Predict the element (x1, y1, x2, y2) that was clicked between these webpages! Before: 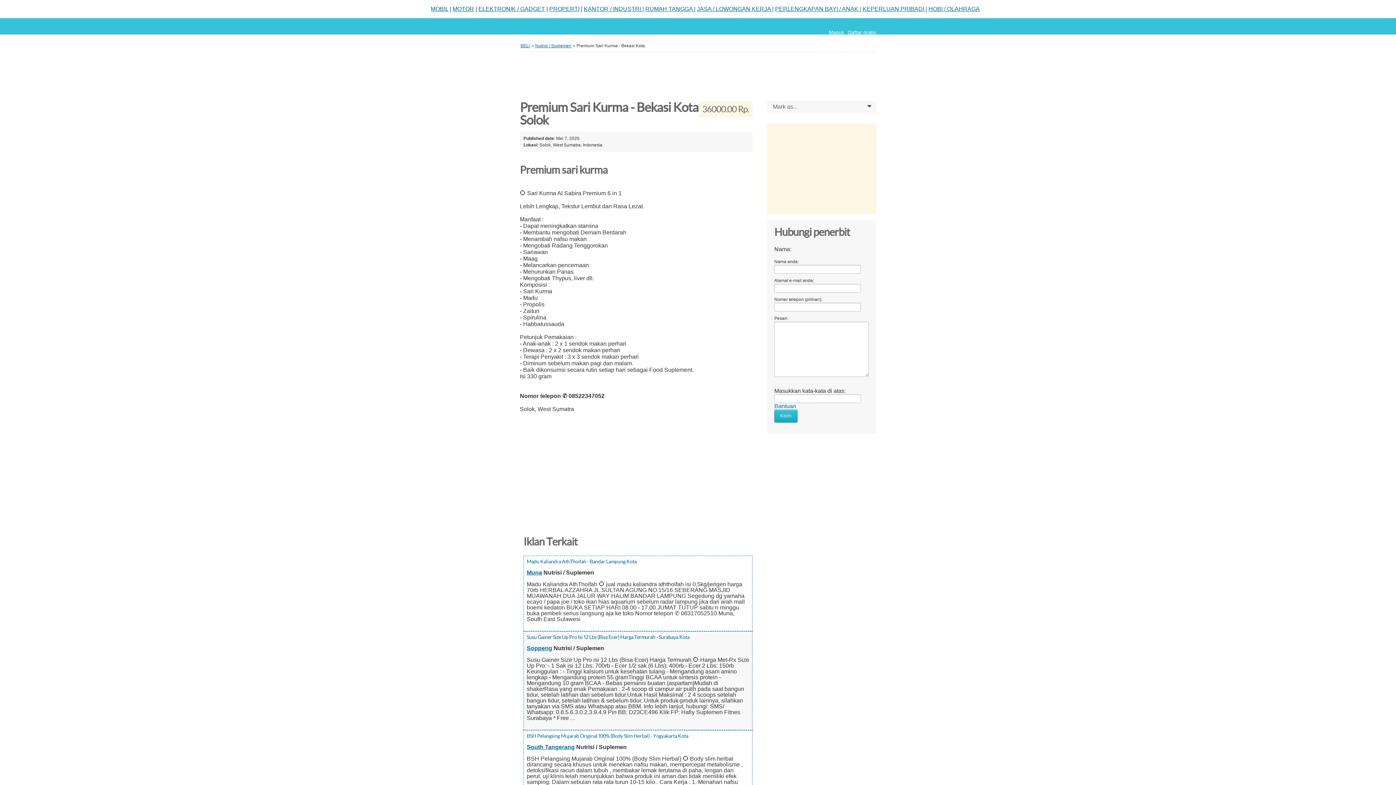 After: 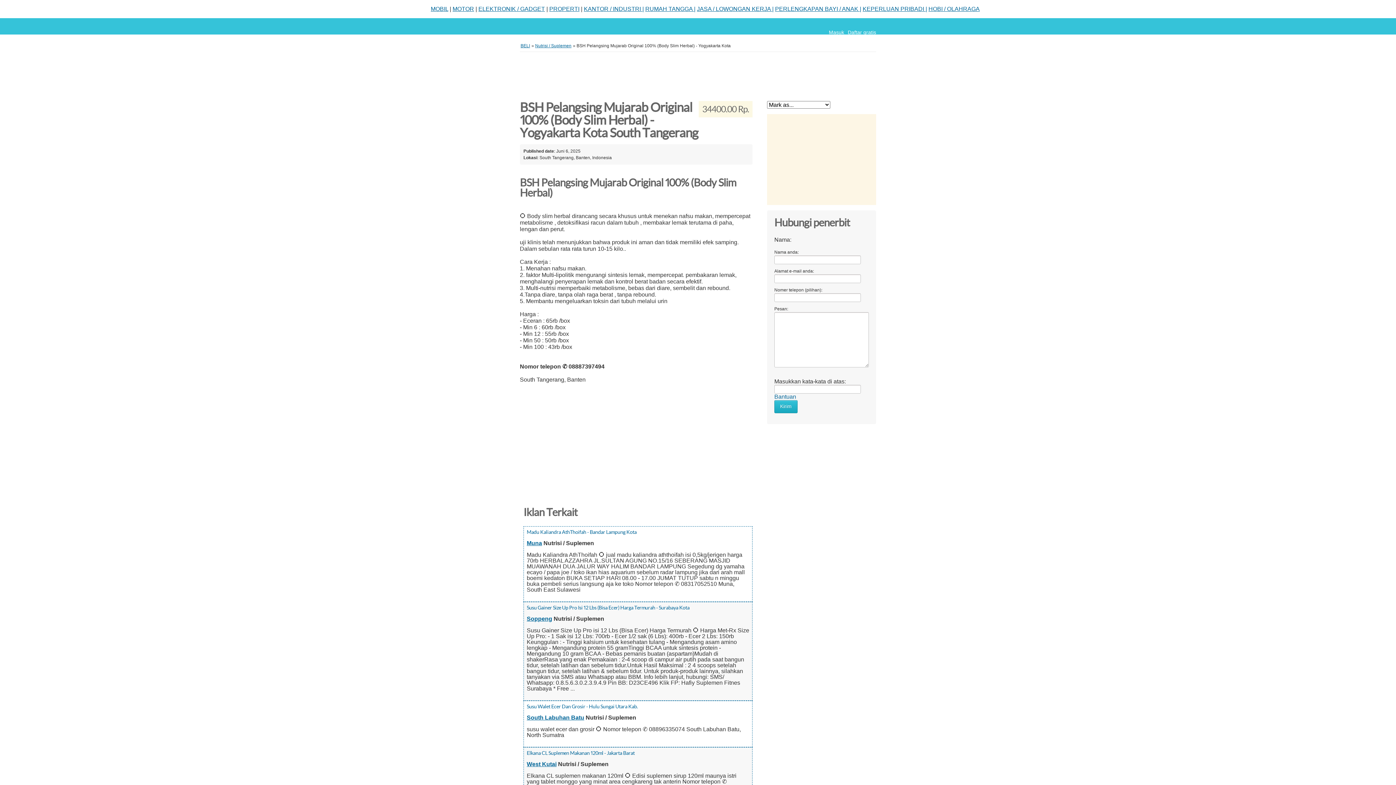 Action: bbox: (526, 733, 688, 739) label: BSH Pelangsing Mujarab Original 100% (Body Slim Herbal) - Yogyakarta Kota